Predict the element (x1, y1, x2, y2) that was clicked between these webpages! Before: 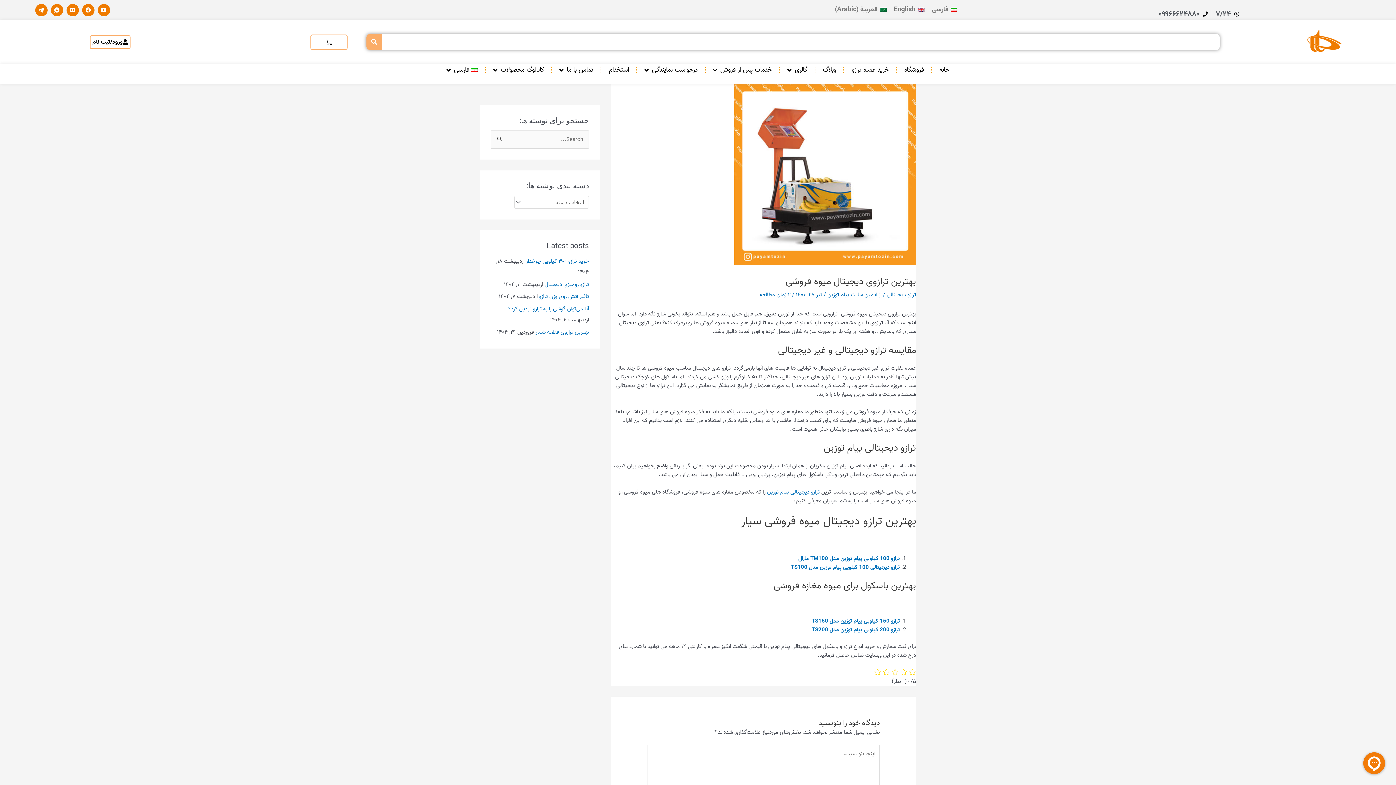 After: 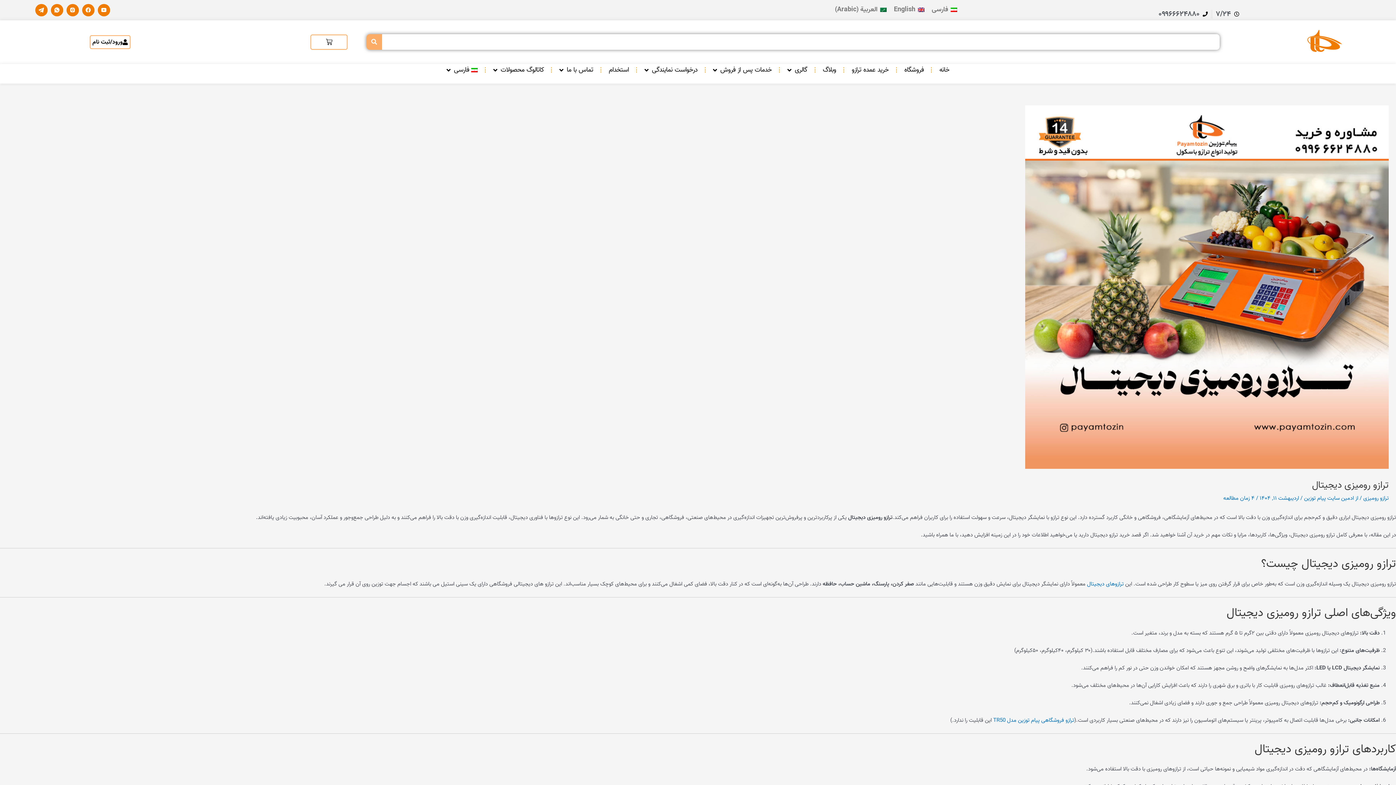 Action: bbox: (544, 280, 589, 288) label: ترازو رومیزی دیجیتال